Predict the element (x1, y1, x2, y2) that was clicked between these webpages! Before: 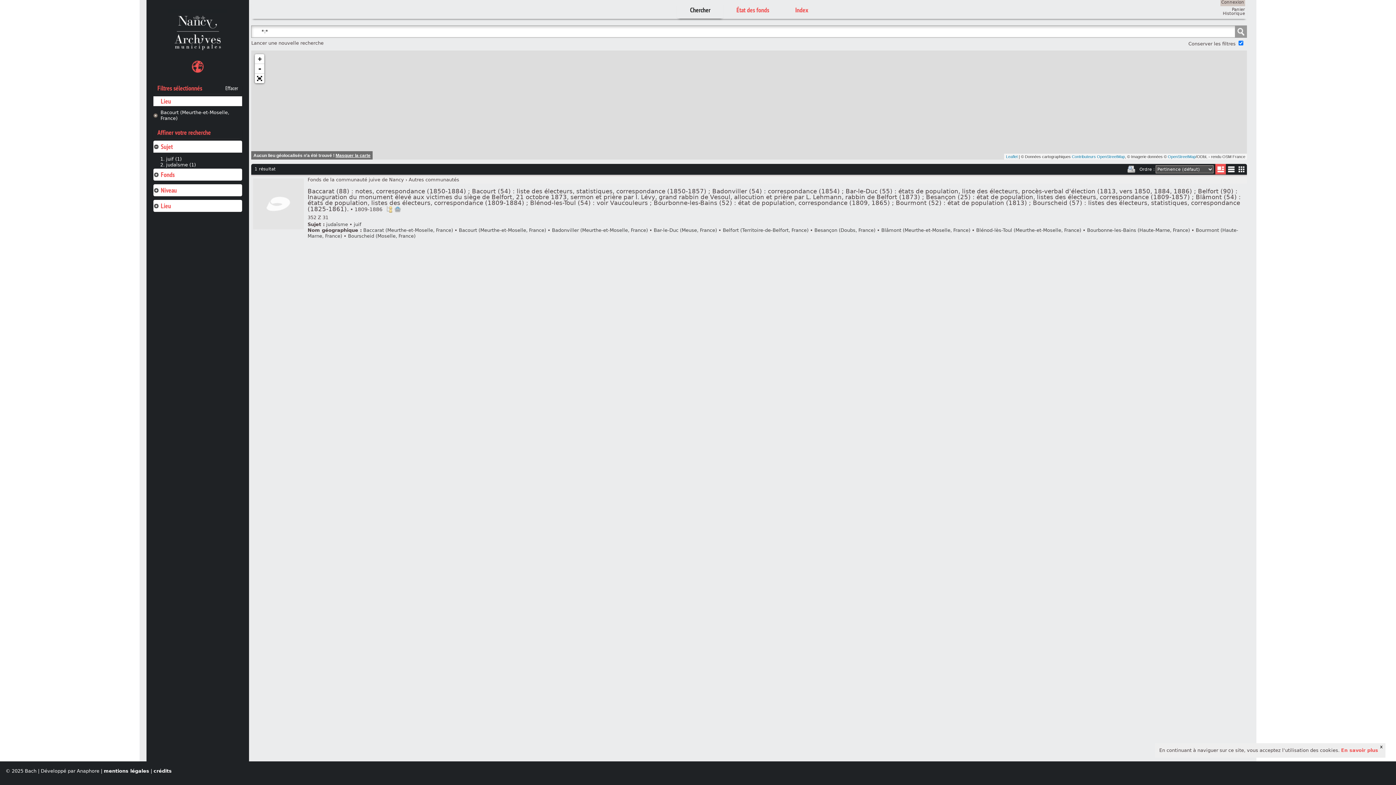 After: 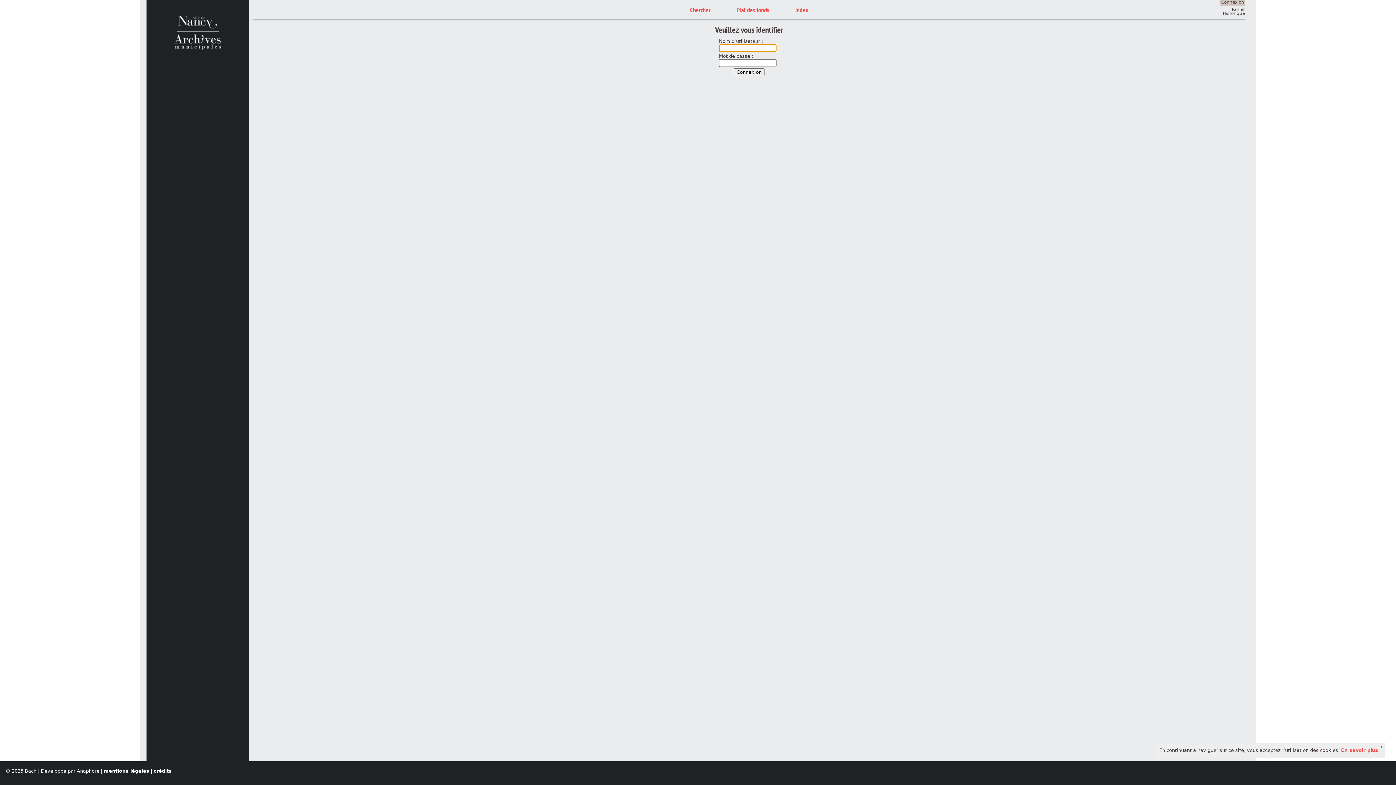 Action: label: Connexion bbox: (1220, -1, 1245, 6)